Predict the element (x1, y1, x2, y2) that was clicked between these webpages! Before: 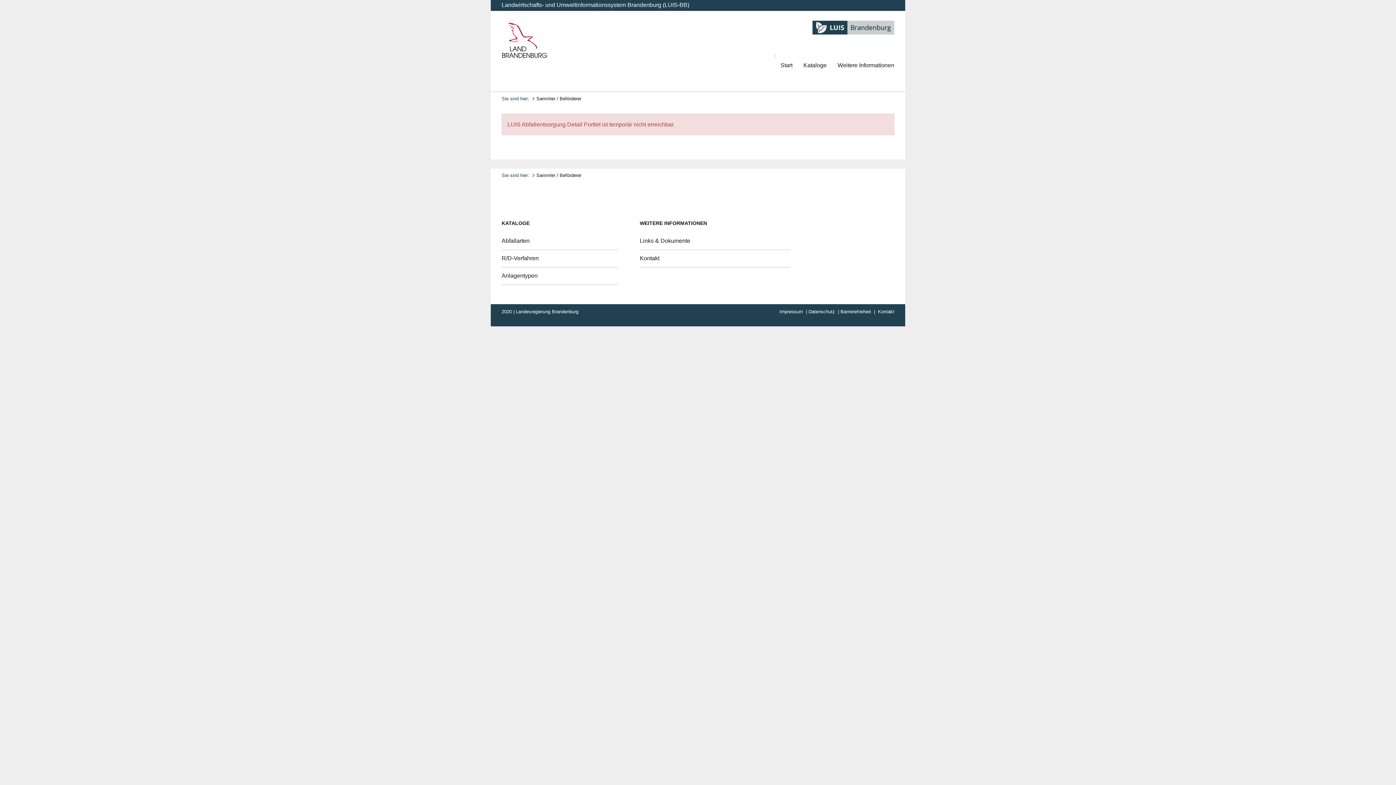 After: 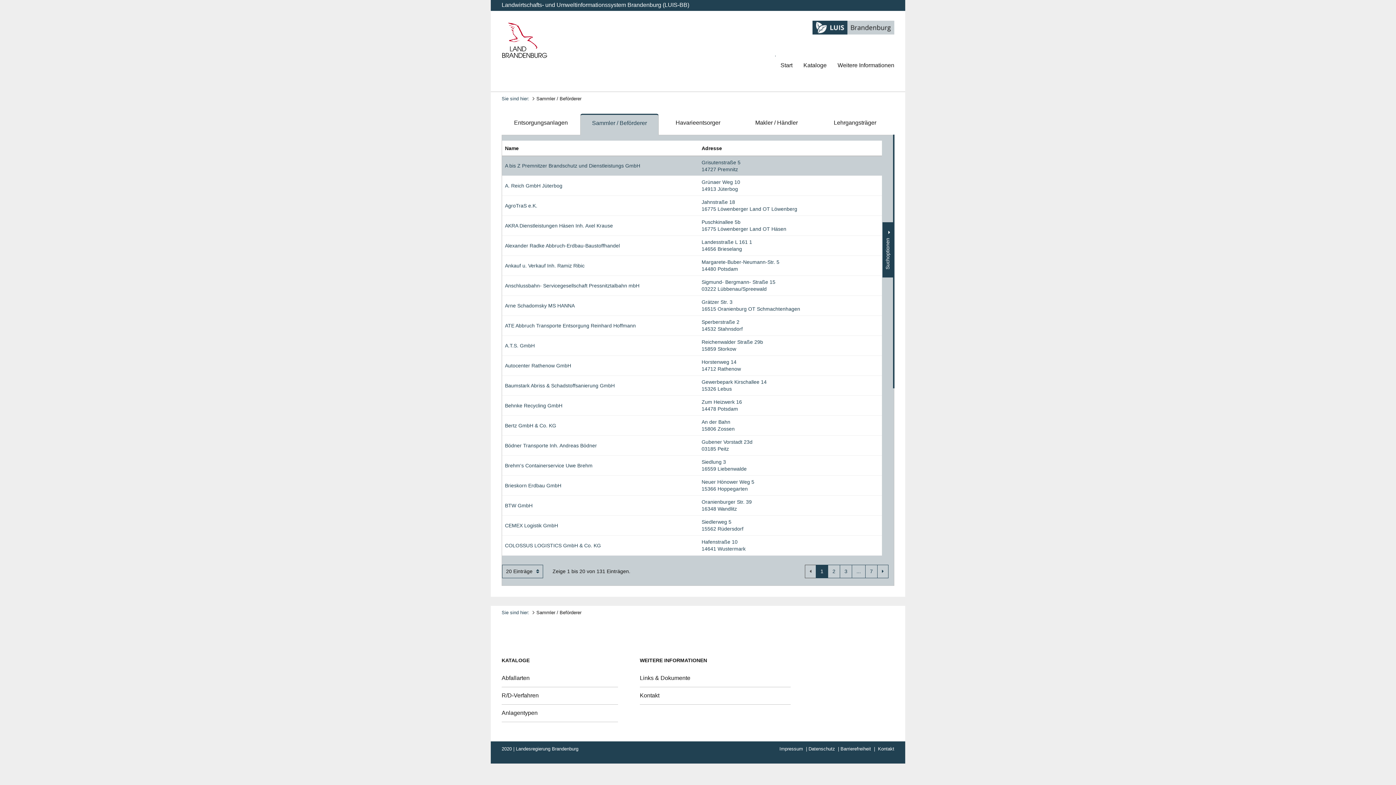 Action: bbox: (536, 172, 581, 178) label: Sammler / Beförderer